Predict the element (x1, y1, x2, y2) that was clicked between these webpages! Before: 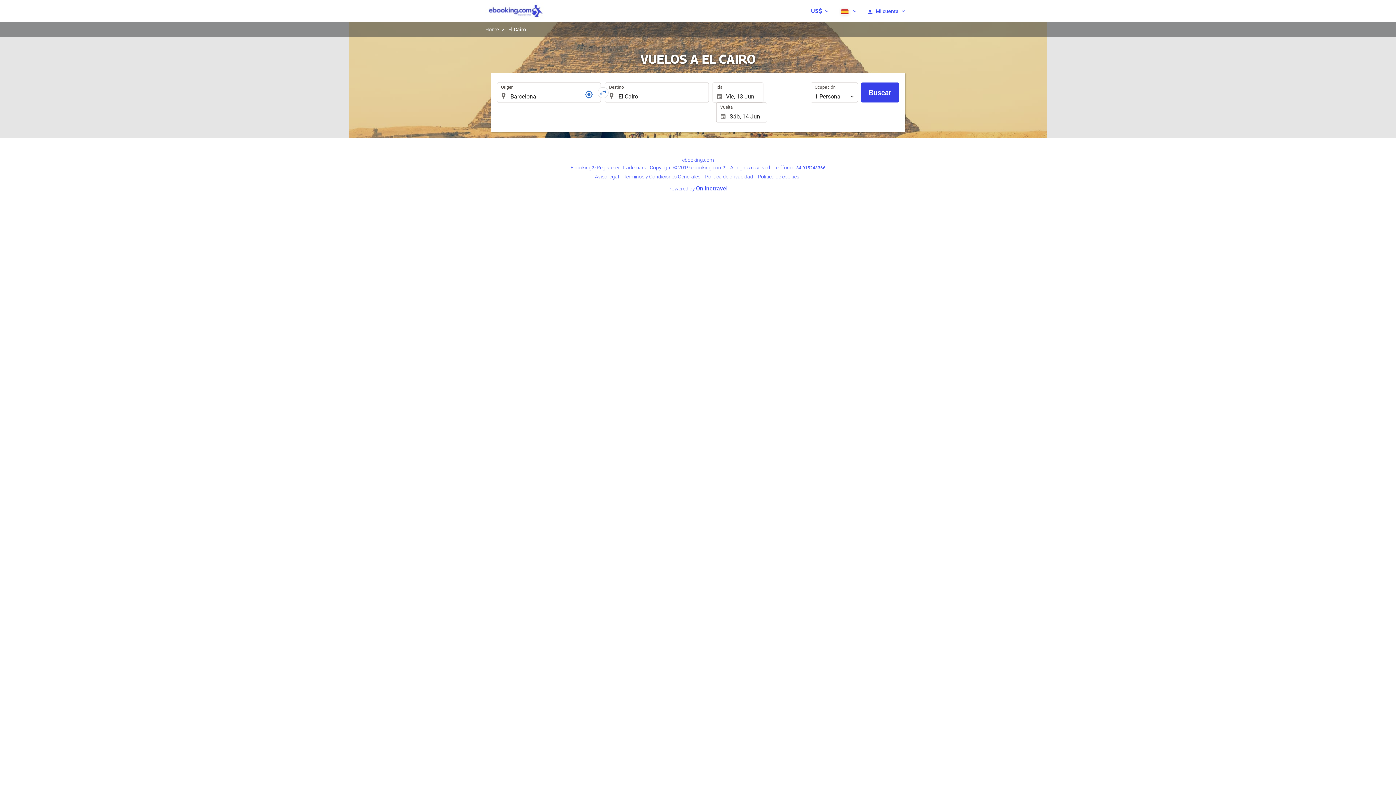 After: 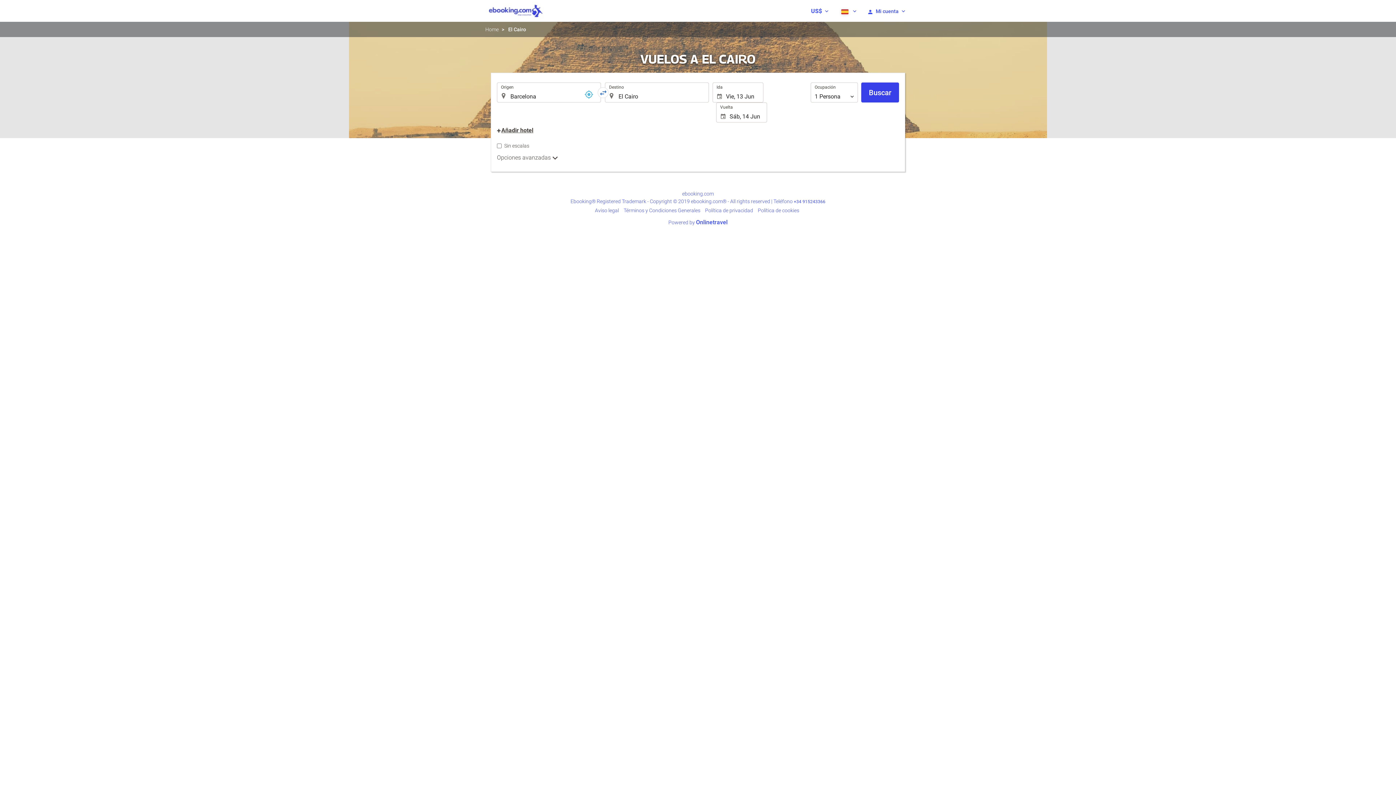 Action: bbox: (584, 89, 593, 99) label: Localizador